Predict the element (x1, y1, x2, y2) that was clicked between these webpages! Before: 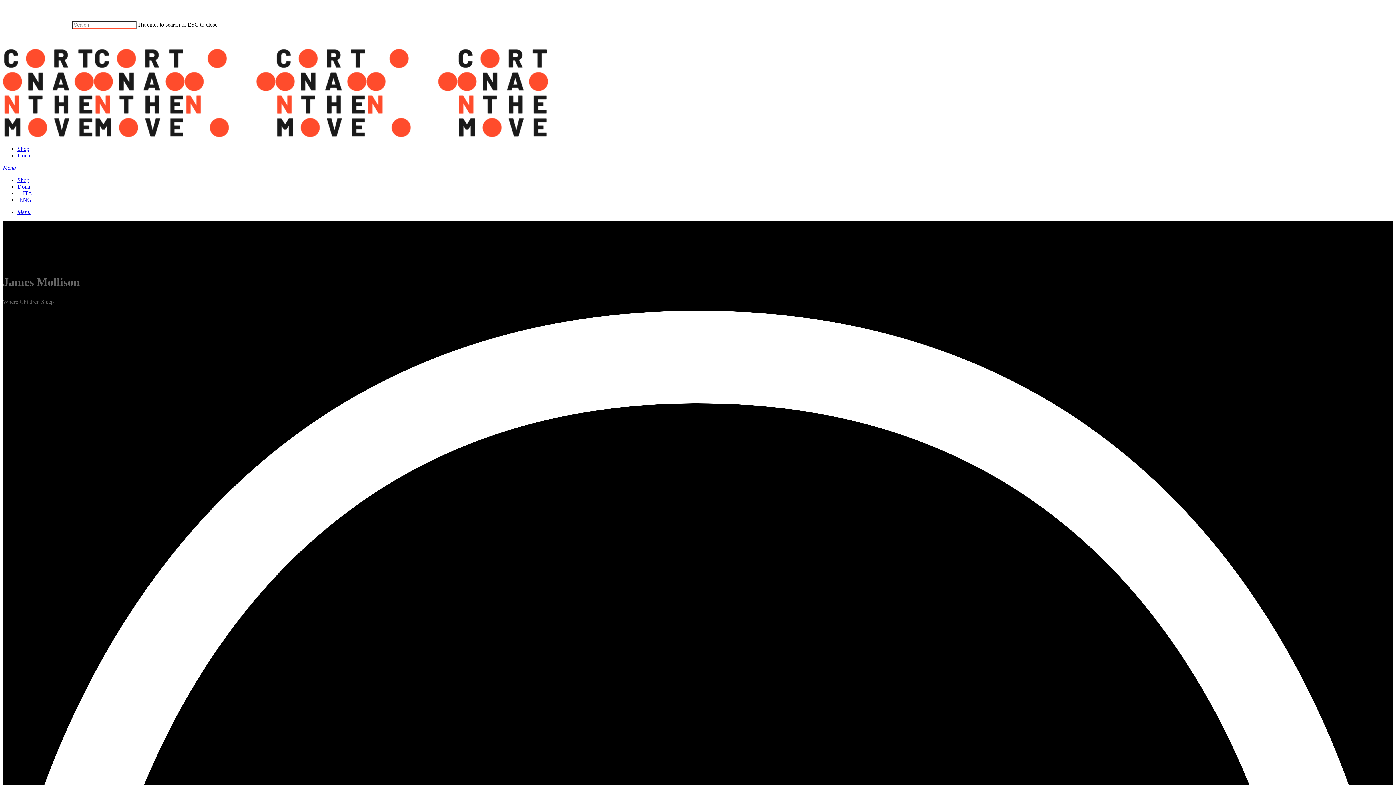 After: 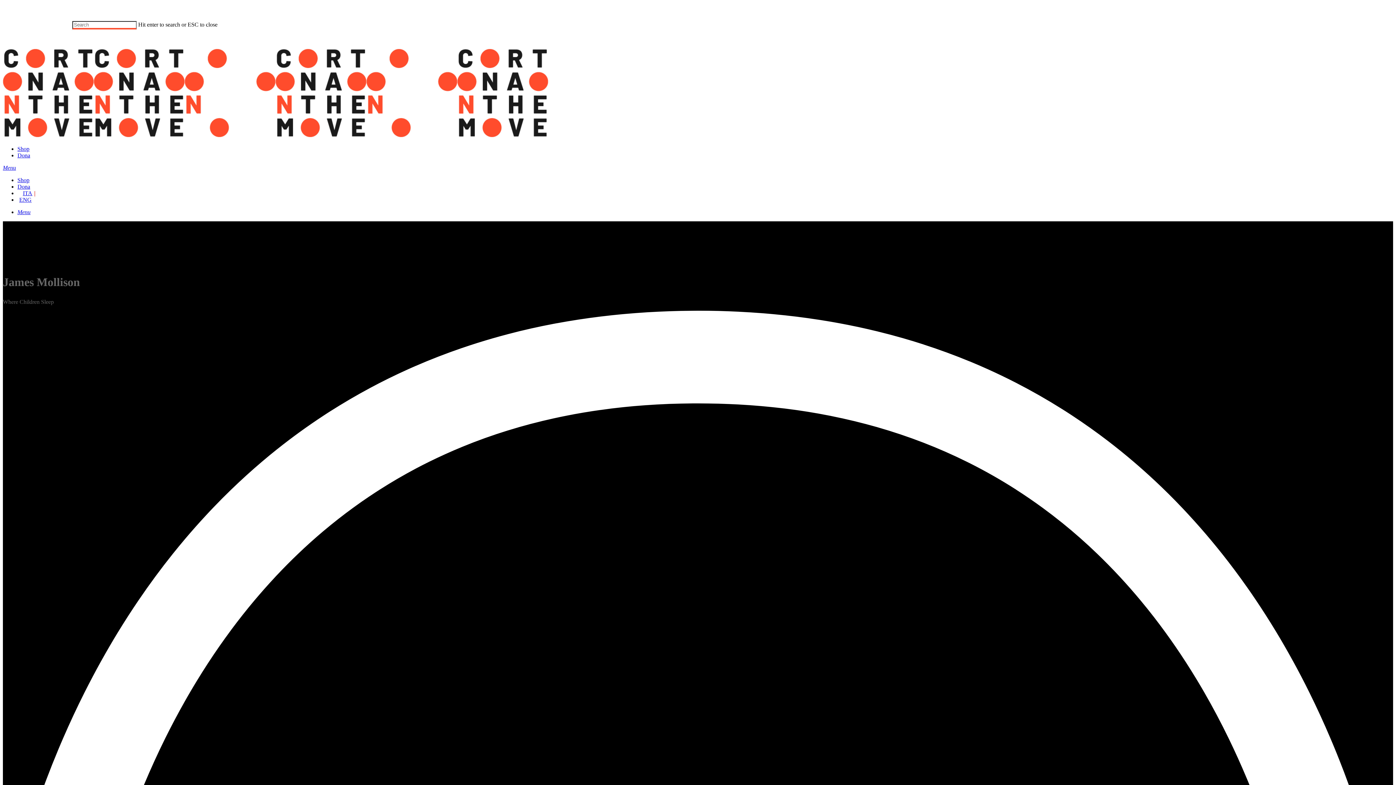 Action: bbox: (17, 183, 30, 189) label: Dona